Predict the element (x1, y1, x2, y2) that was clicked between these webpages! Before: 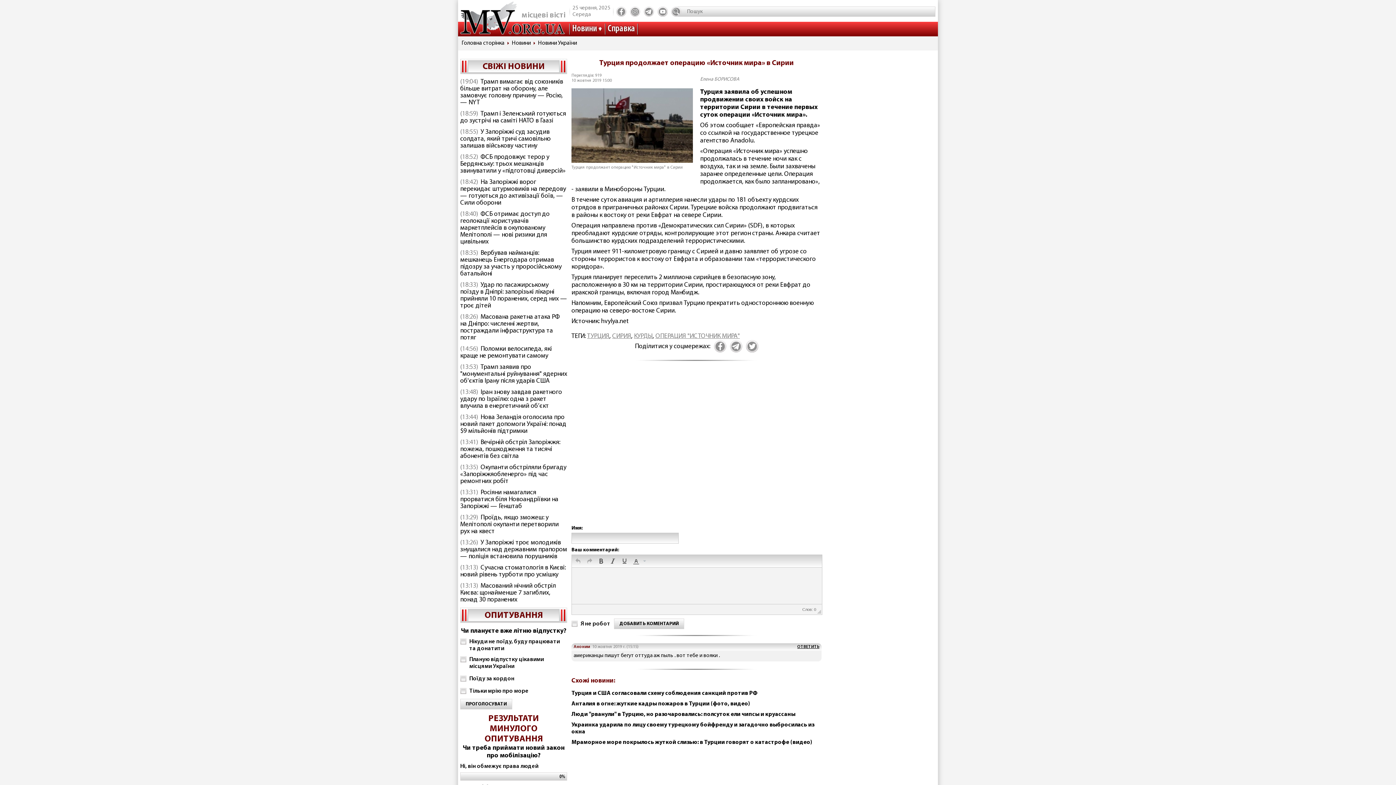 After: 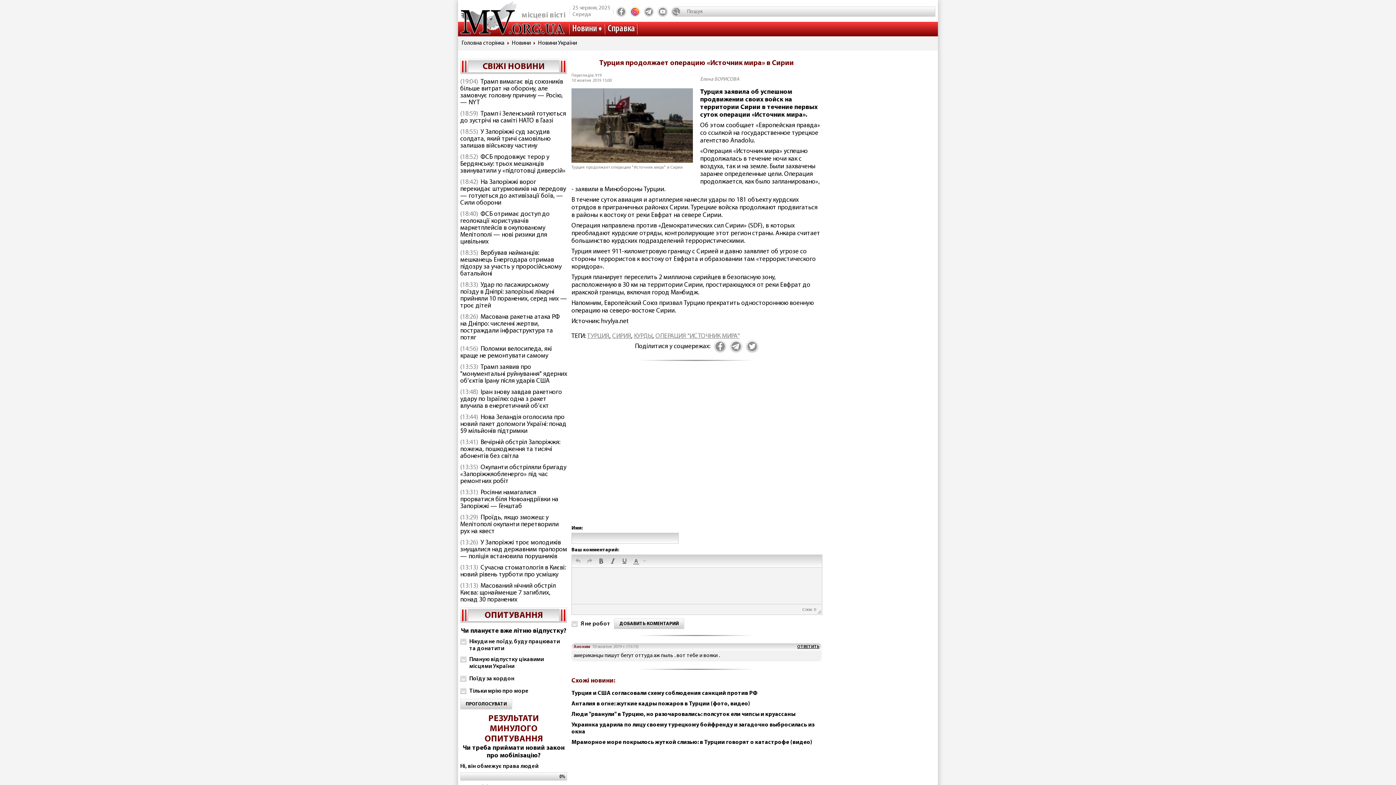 Action: bbox: (630, 6, 640, 16)